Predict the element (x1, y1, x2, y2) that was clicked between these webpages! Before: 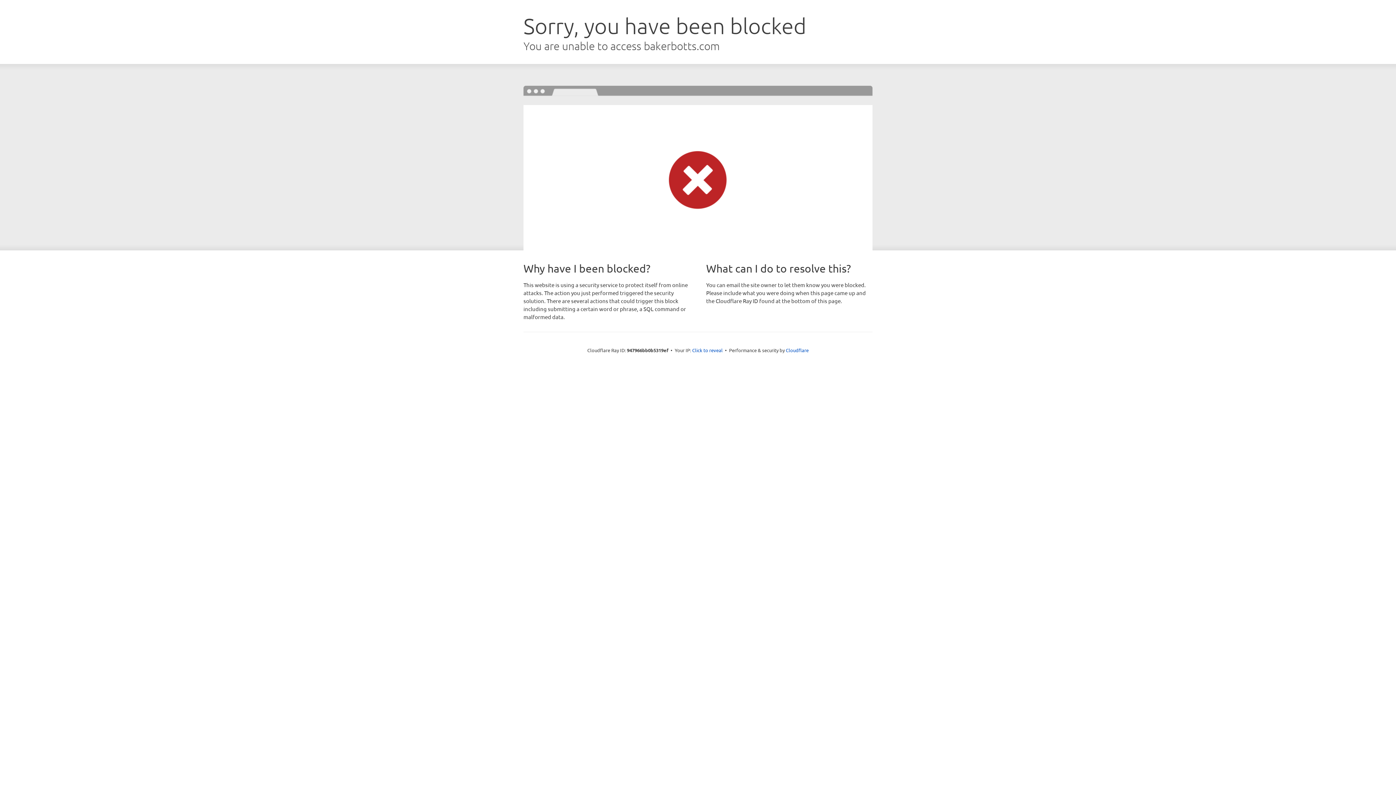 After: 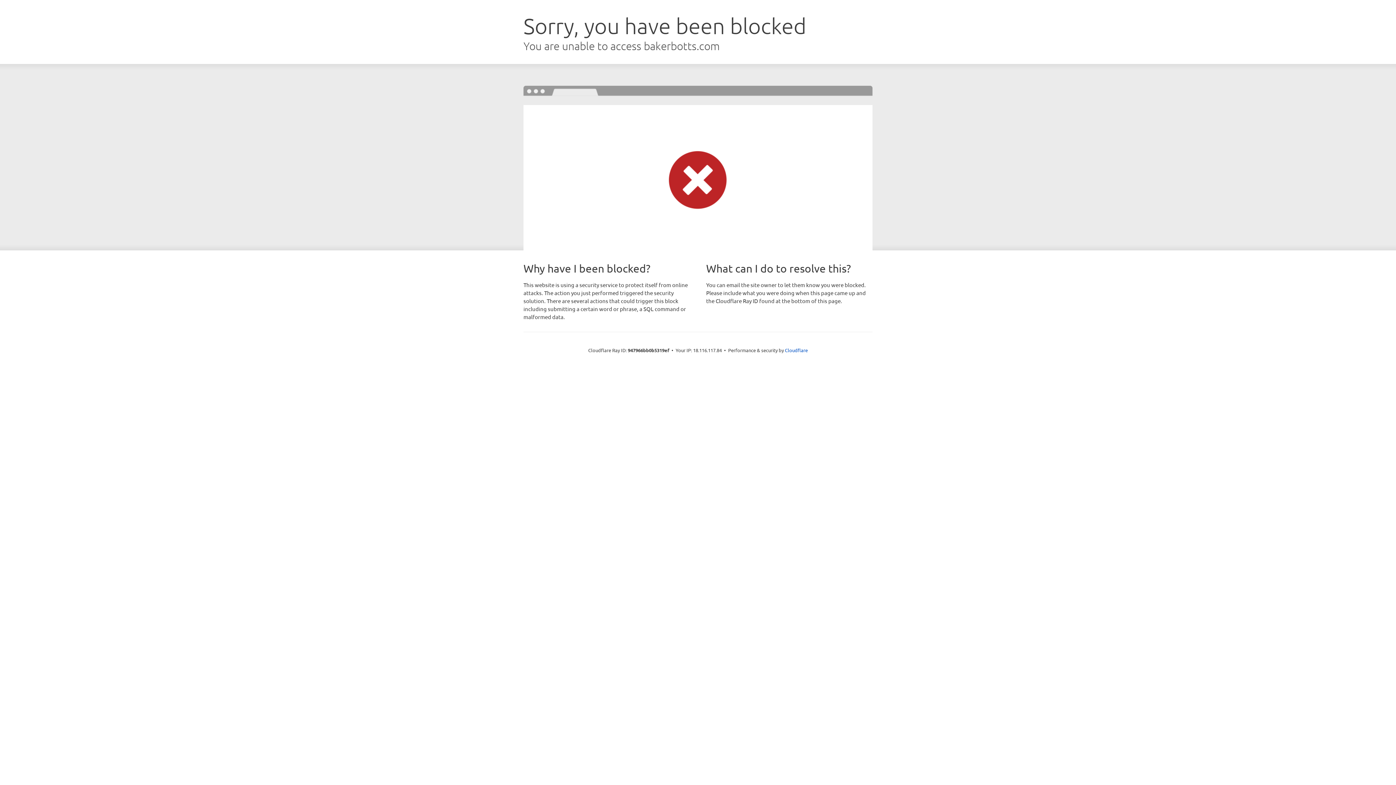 Action: bbox: (692, 346, 722, 353) label: Click to reveal